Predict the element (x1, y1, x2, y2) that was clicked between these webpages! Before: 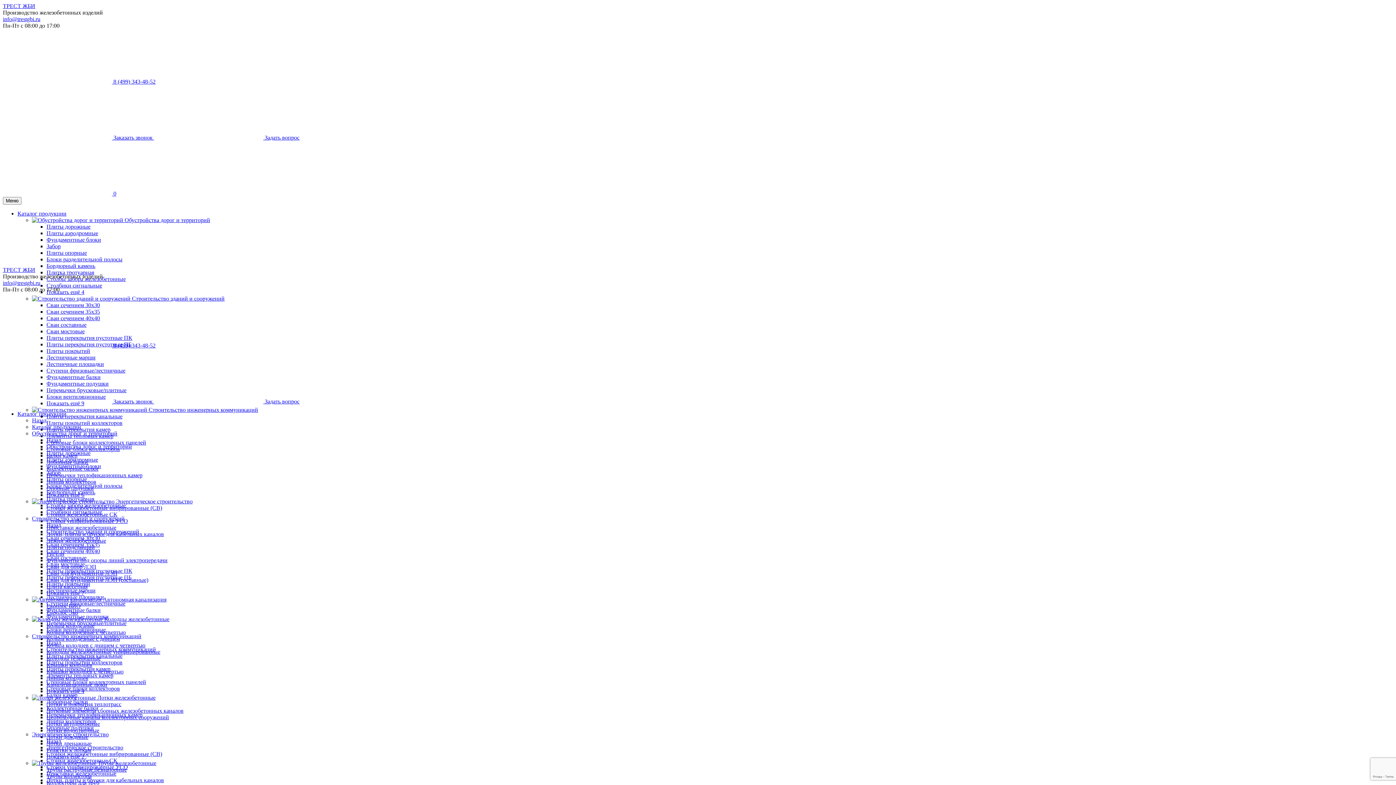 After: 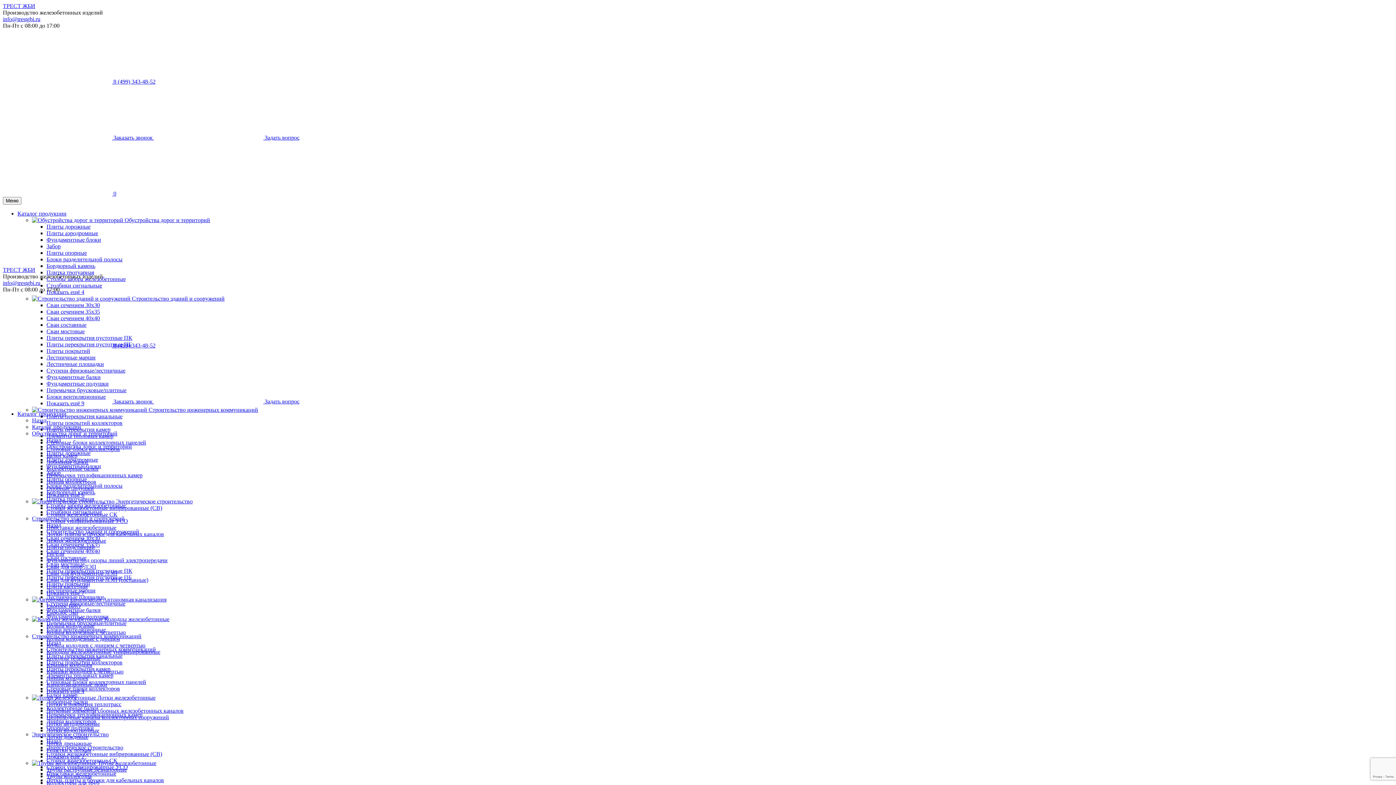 Action: bbox: (46, 496, 94, 502) label: Плитка тротуарная